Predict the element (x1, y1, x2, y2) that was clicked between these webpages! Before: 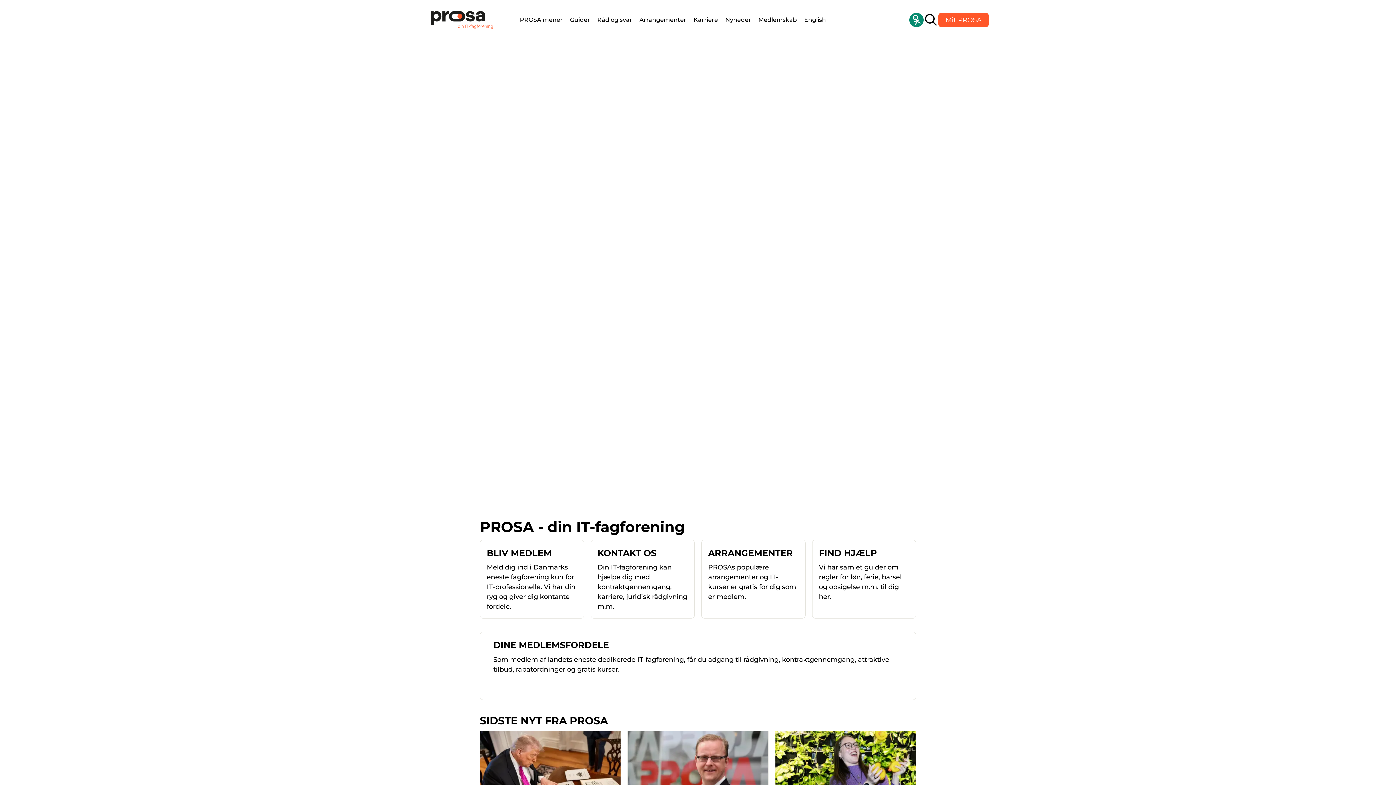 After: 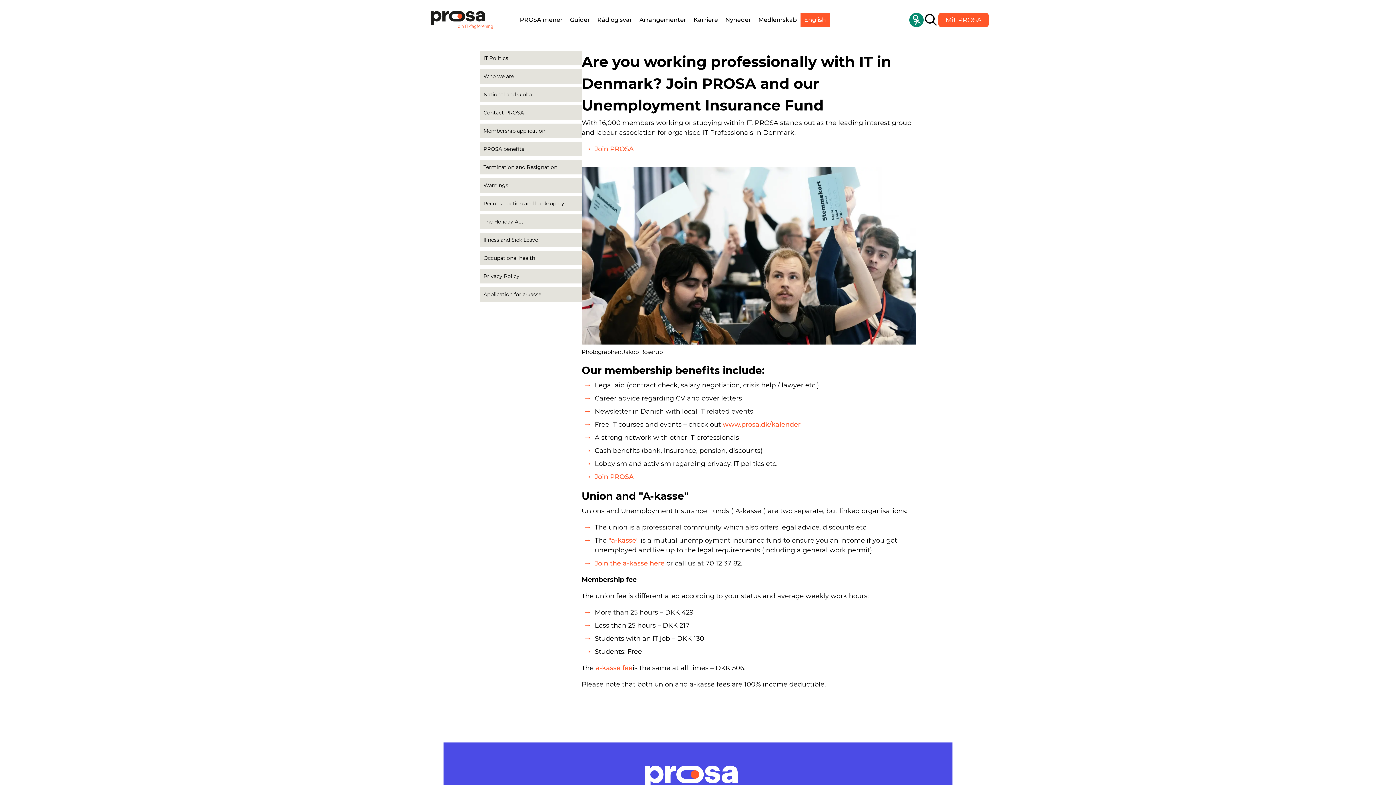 Action: label: English bbox: (800, 12, 829, 27)